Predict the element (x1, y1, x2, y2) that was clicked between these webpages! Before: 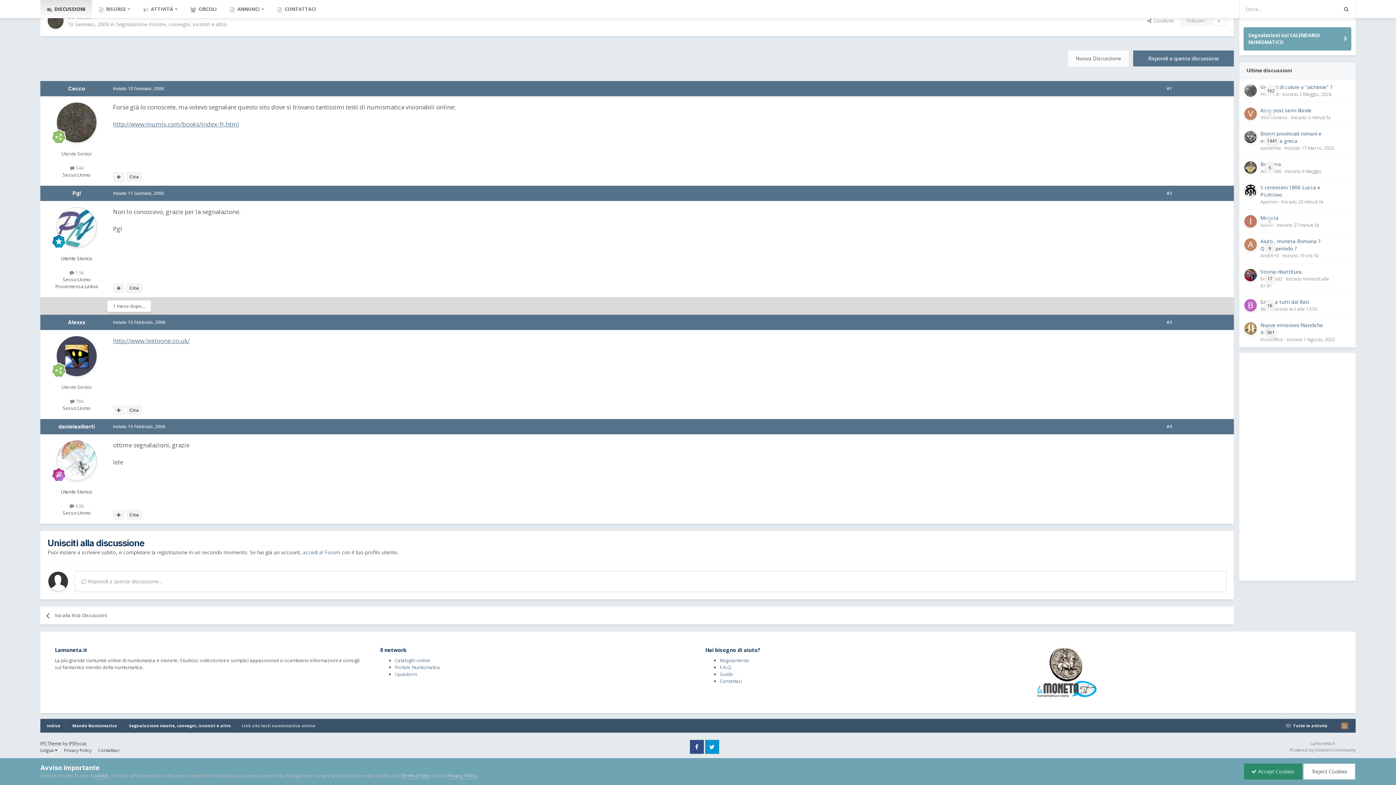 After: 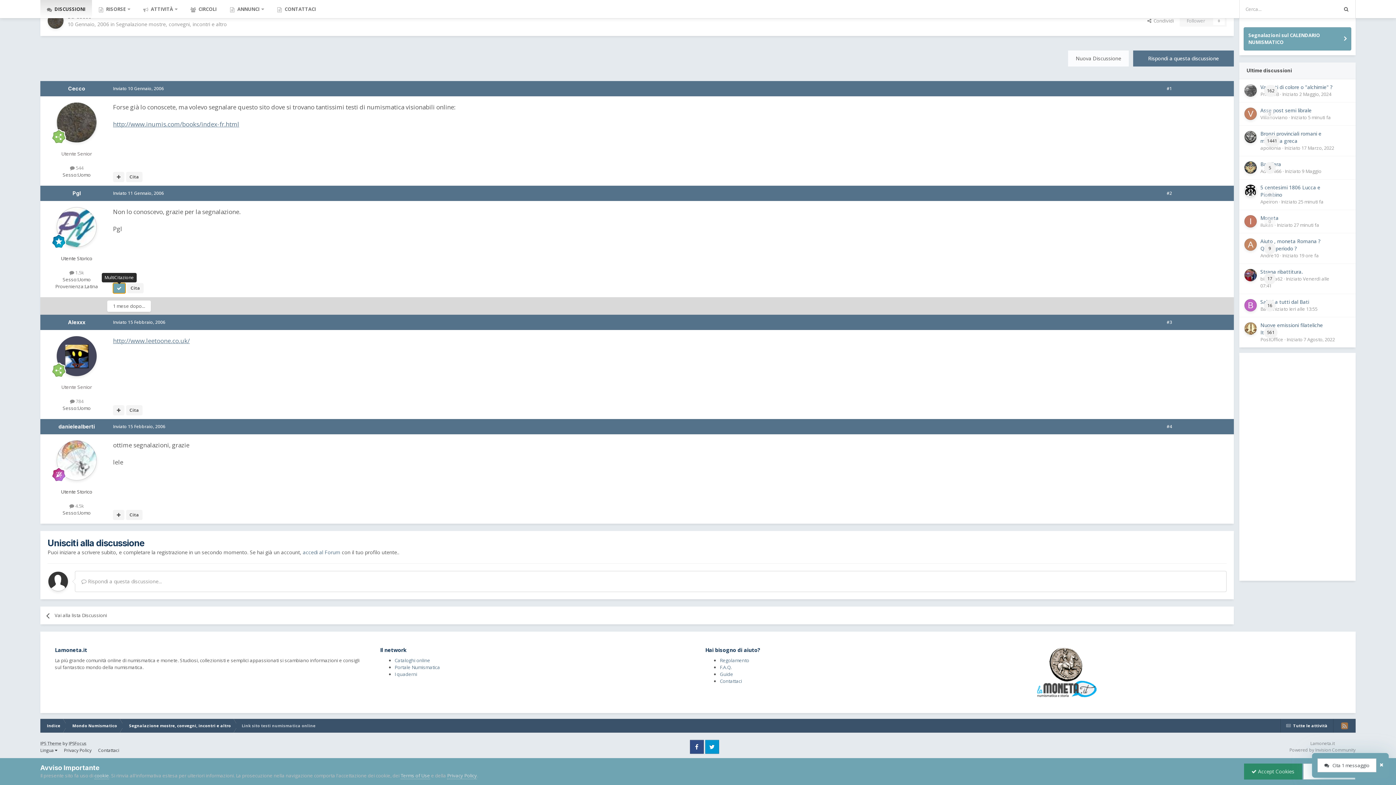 Action: bbox: (113, 283, 124, 293)